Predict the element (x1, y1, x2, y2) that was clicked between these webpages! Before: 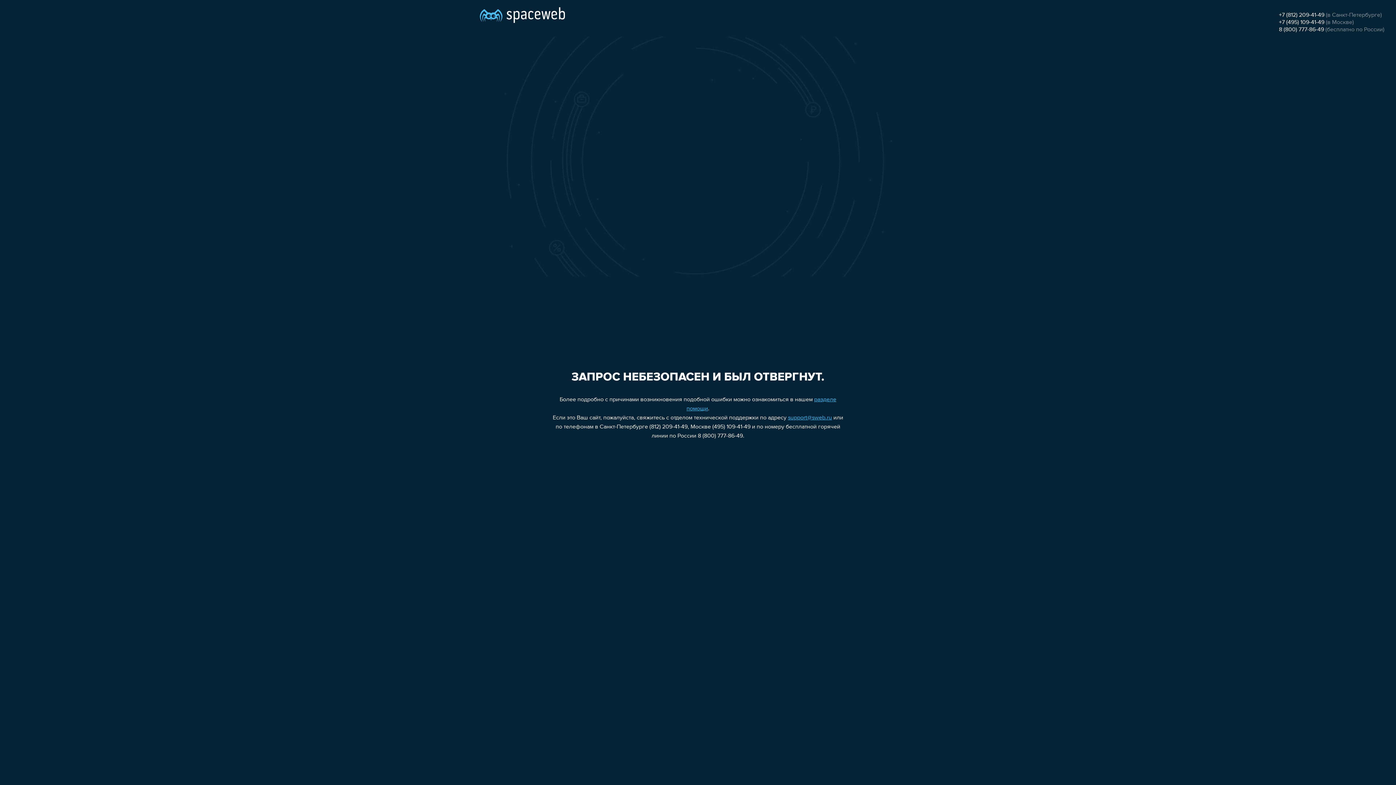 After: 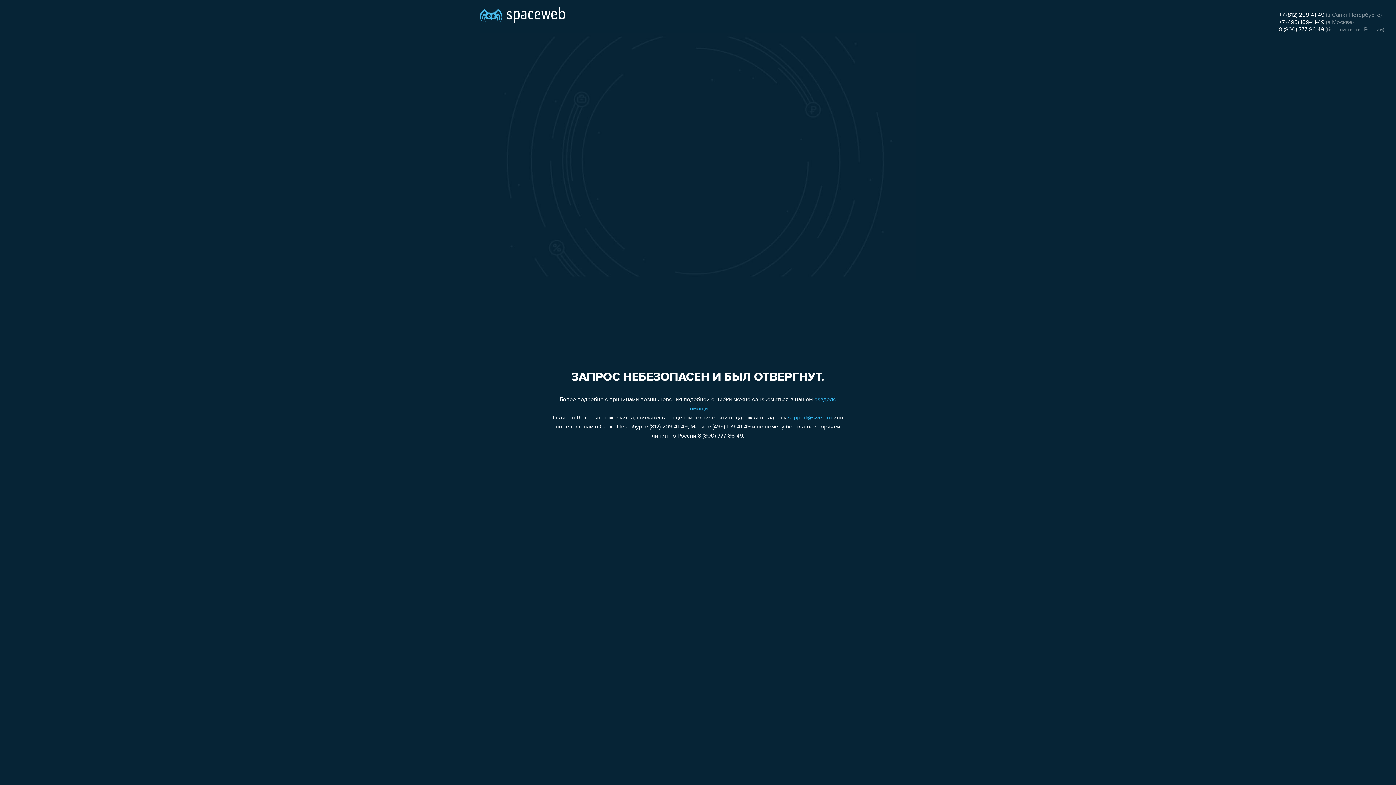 Action: label: +7 (812) 209-41-49 bbox: (1279, 12, 1324, 18)